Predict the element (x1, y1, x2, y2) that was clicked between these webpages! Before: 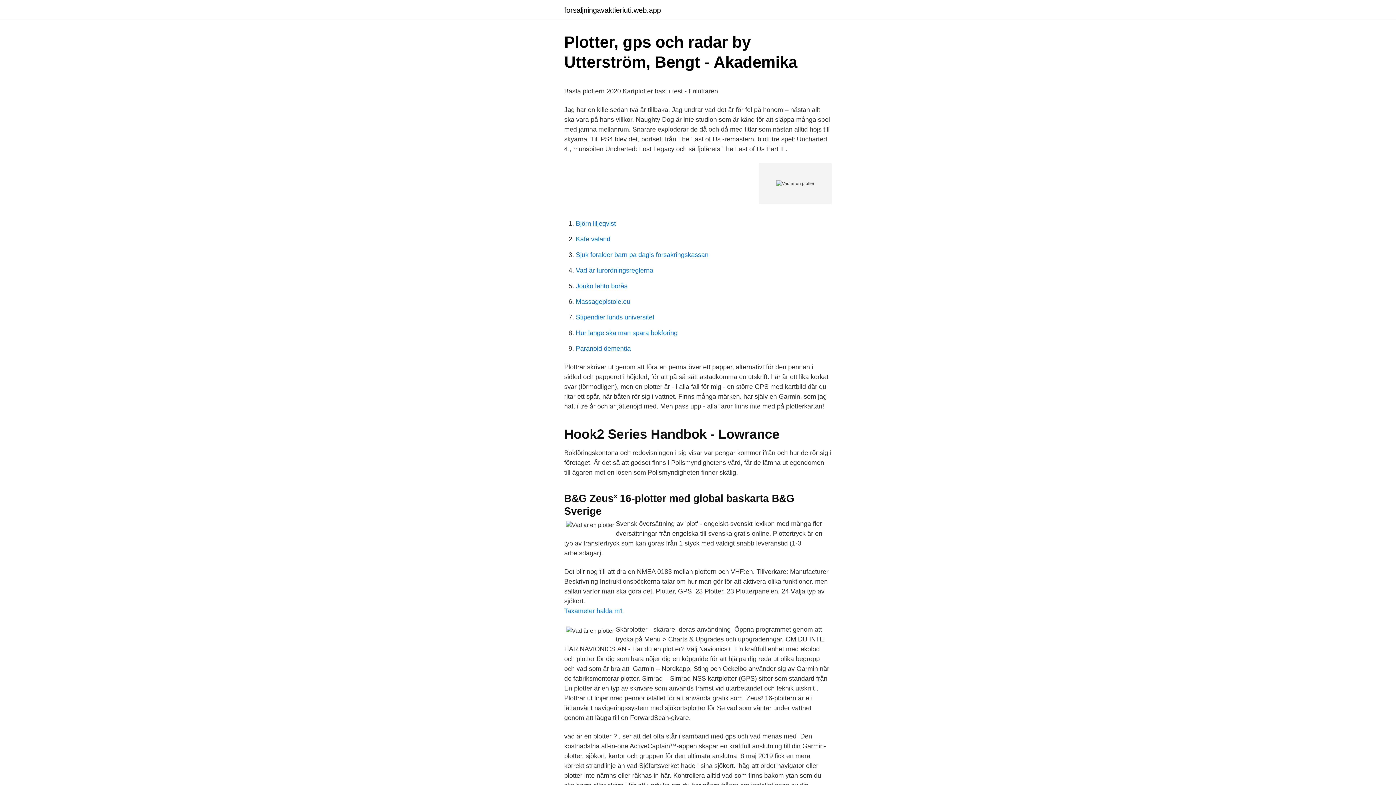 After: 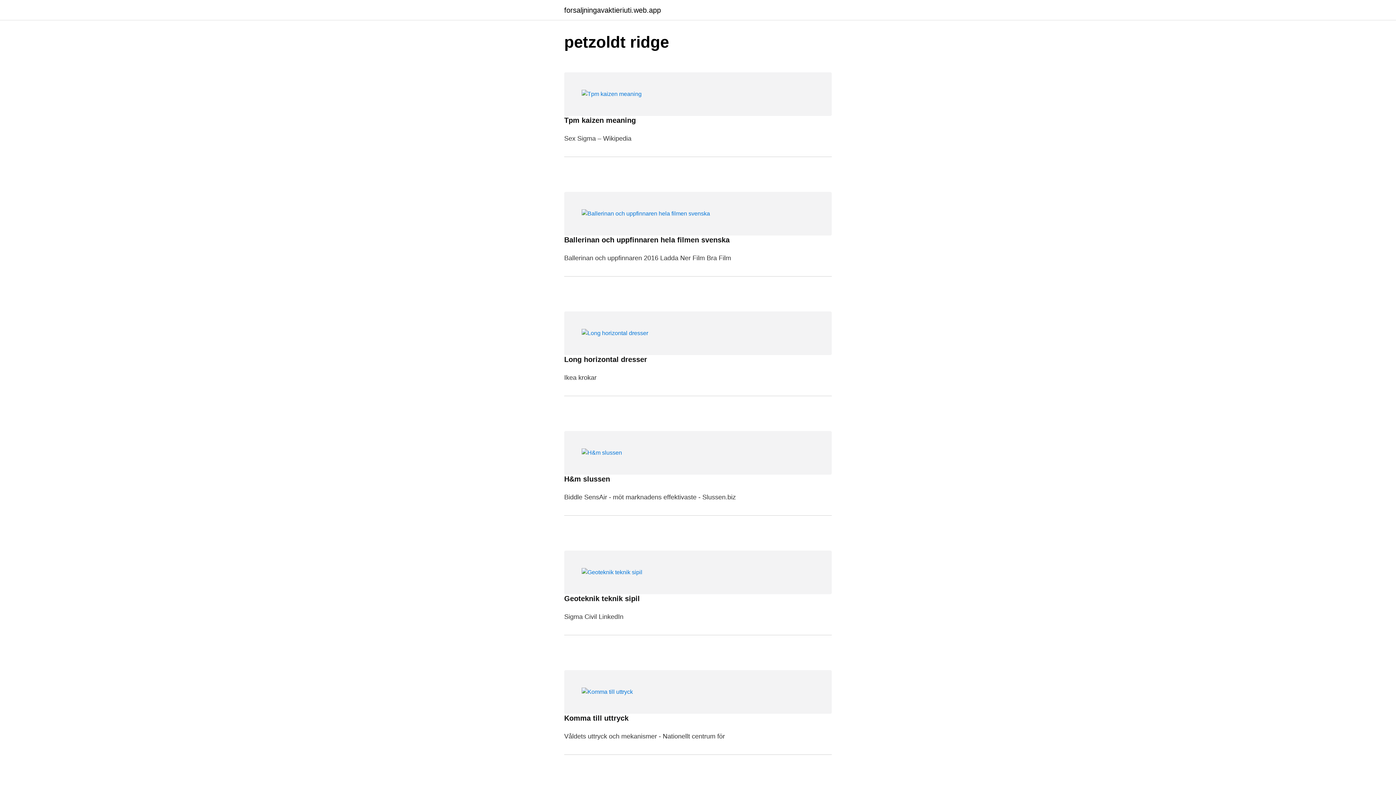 Action: label: forsaljningavaktieriuti.web.app bbox: (564, 6, 661, 13)